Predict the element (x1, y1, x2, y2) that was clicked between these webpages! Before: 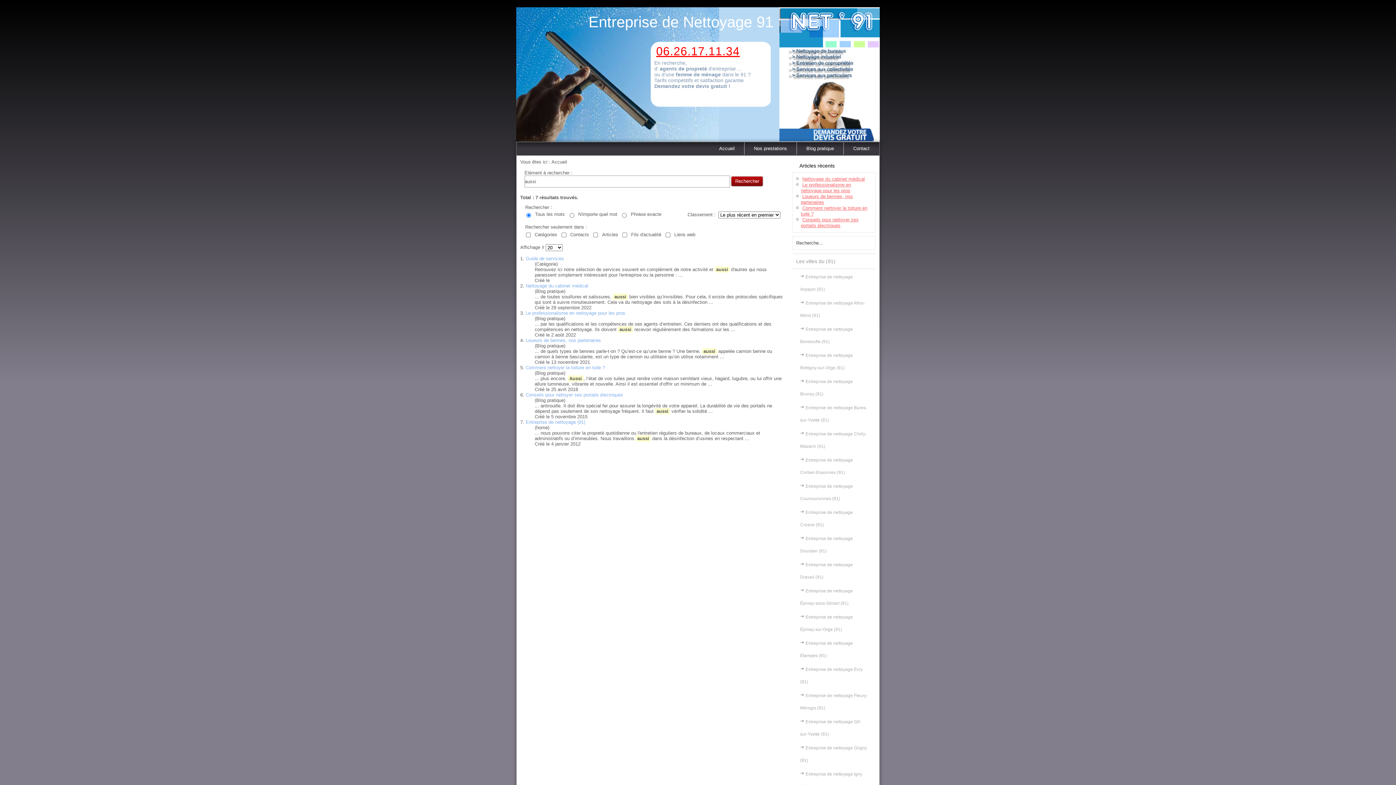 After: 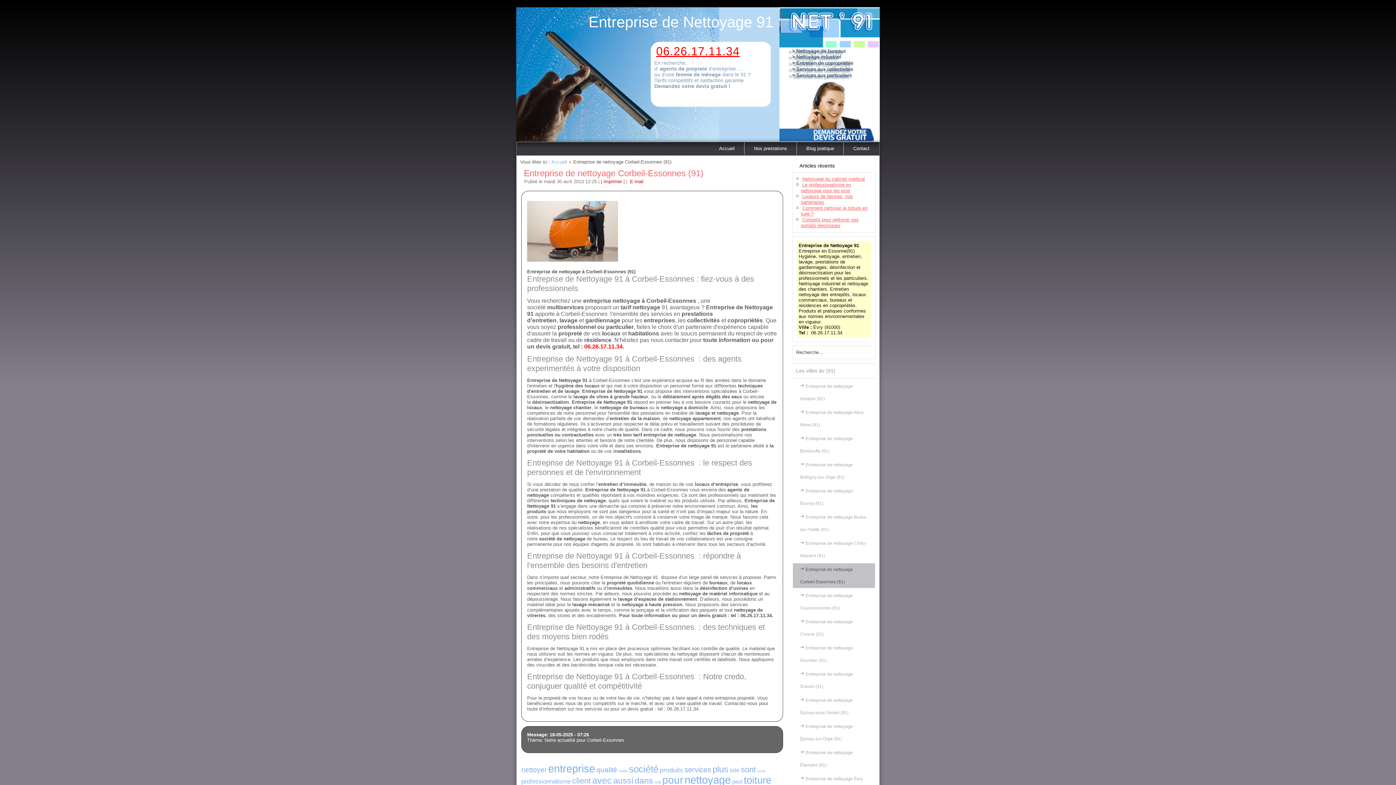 Action: bbox: (793, 454, 875, 478) label: Entreprise de nettoyage Corbeil-Essonnes (91)